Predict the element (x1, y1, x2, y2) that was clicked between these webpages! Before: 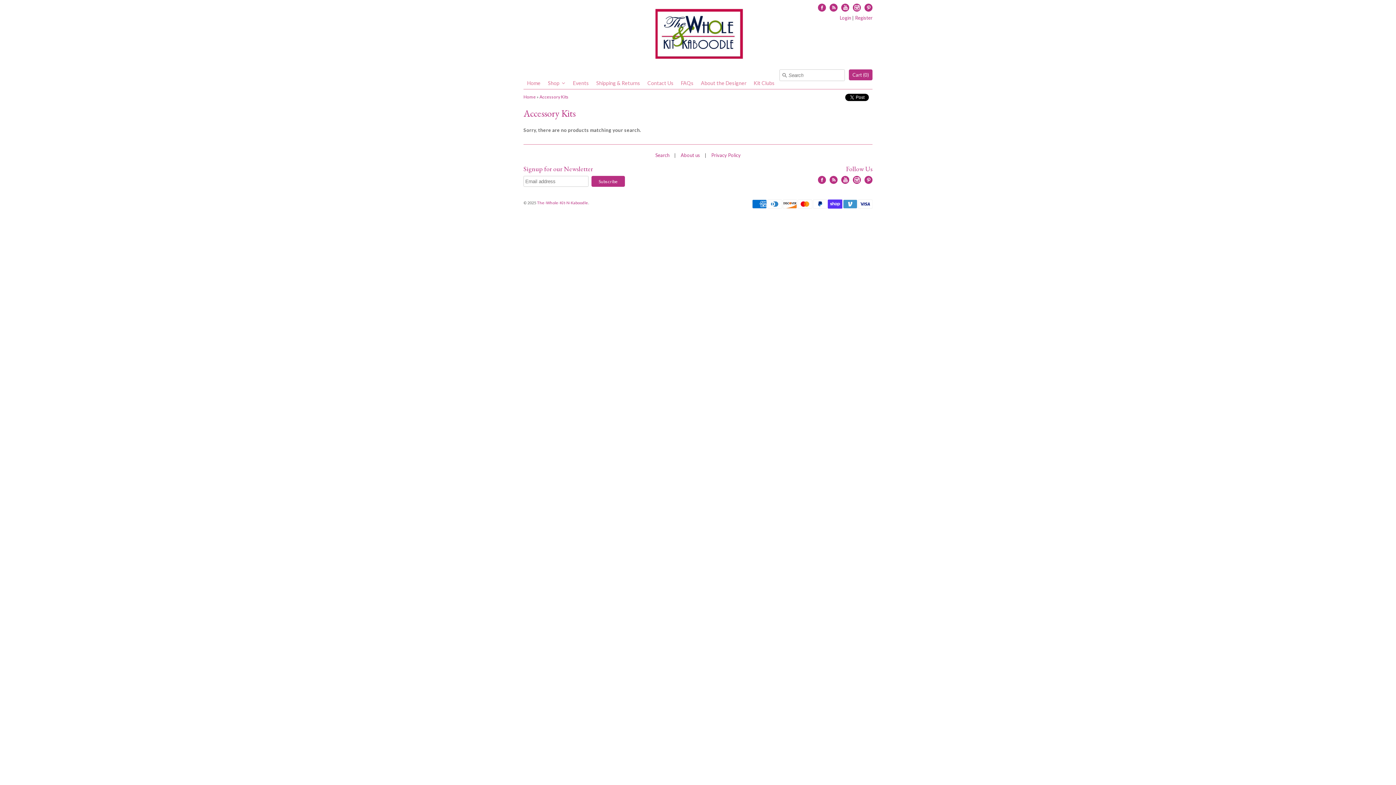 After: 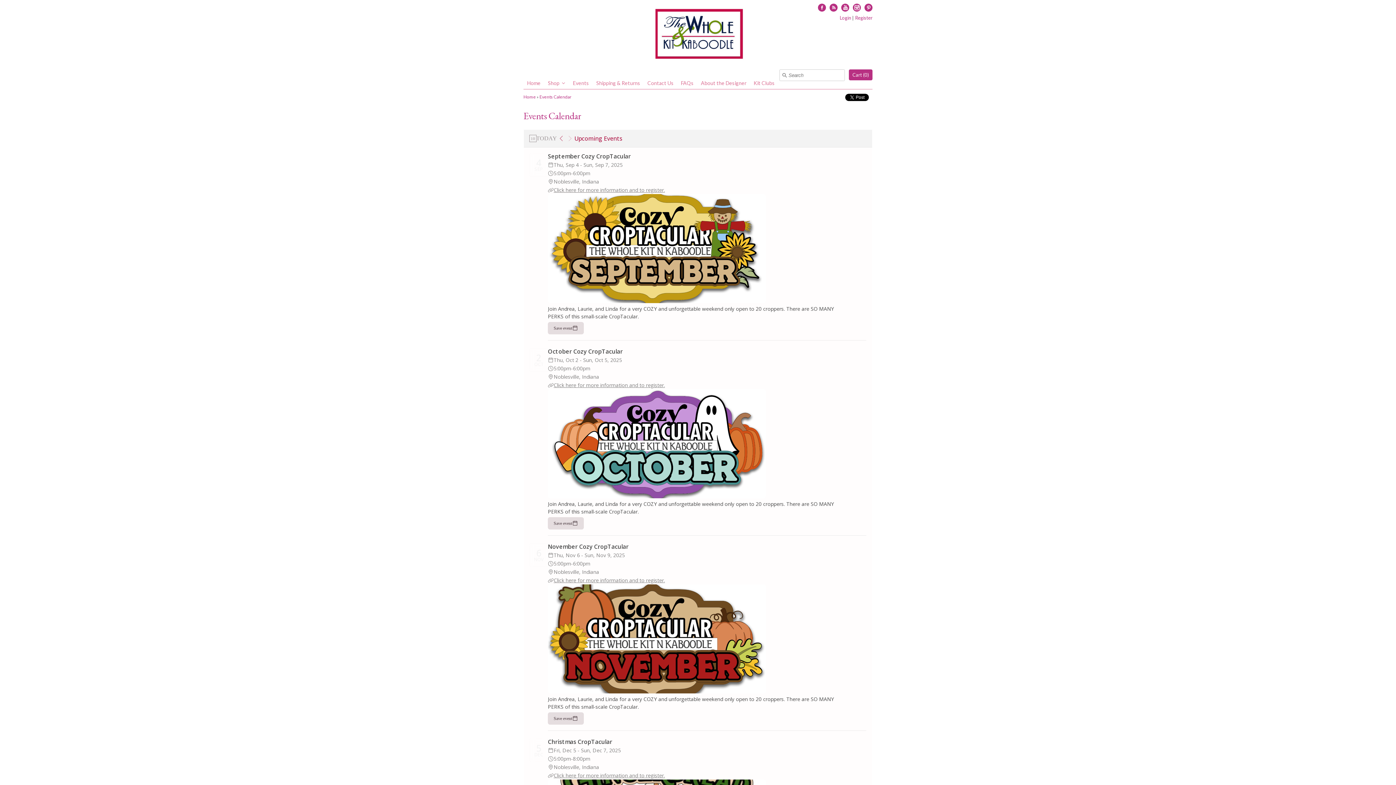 Action: label: Events bbox: (569, 81, 592, 84)